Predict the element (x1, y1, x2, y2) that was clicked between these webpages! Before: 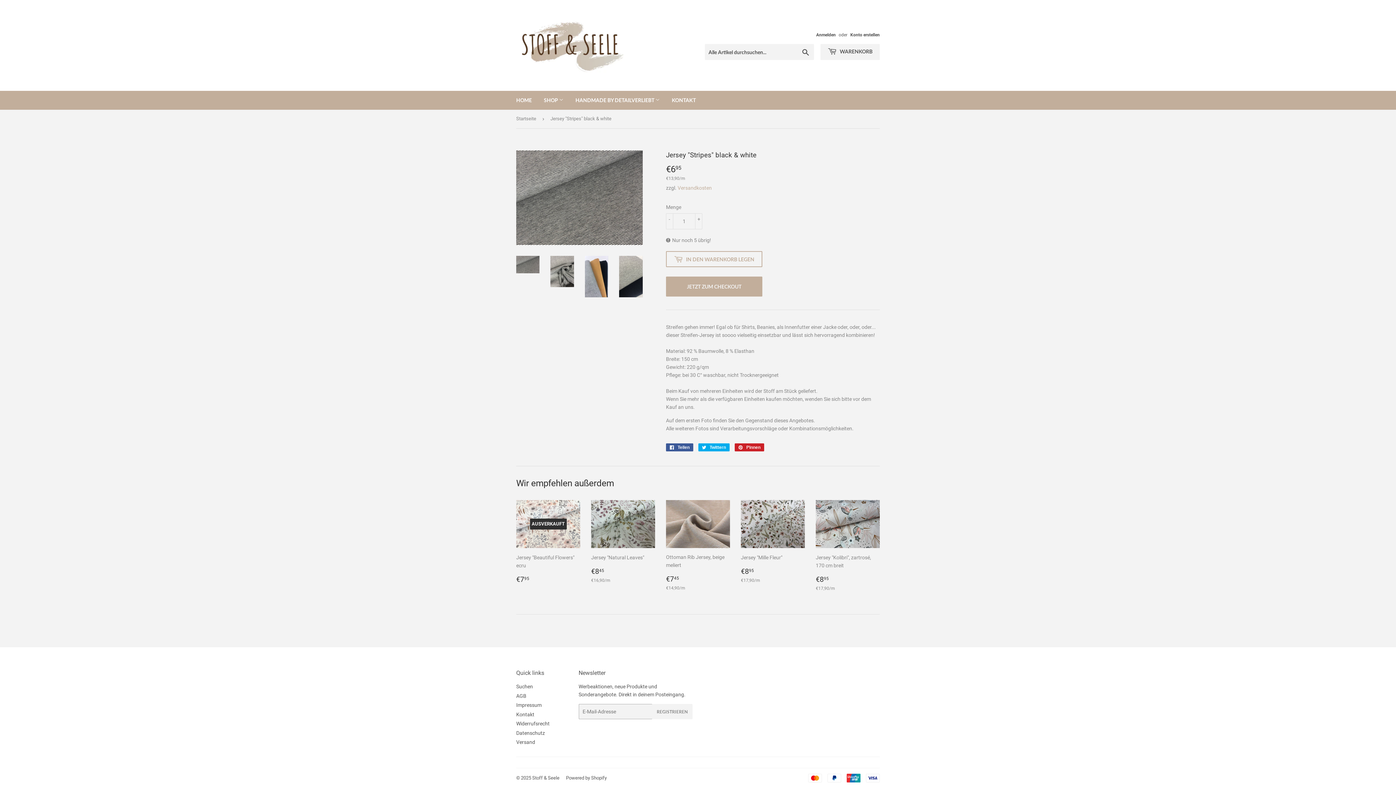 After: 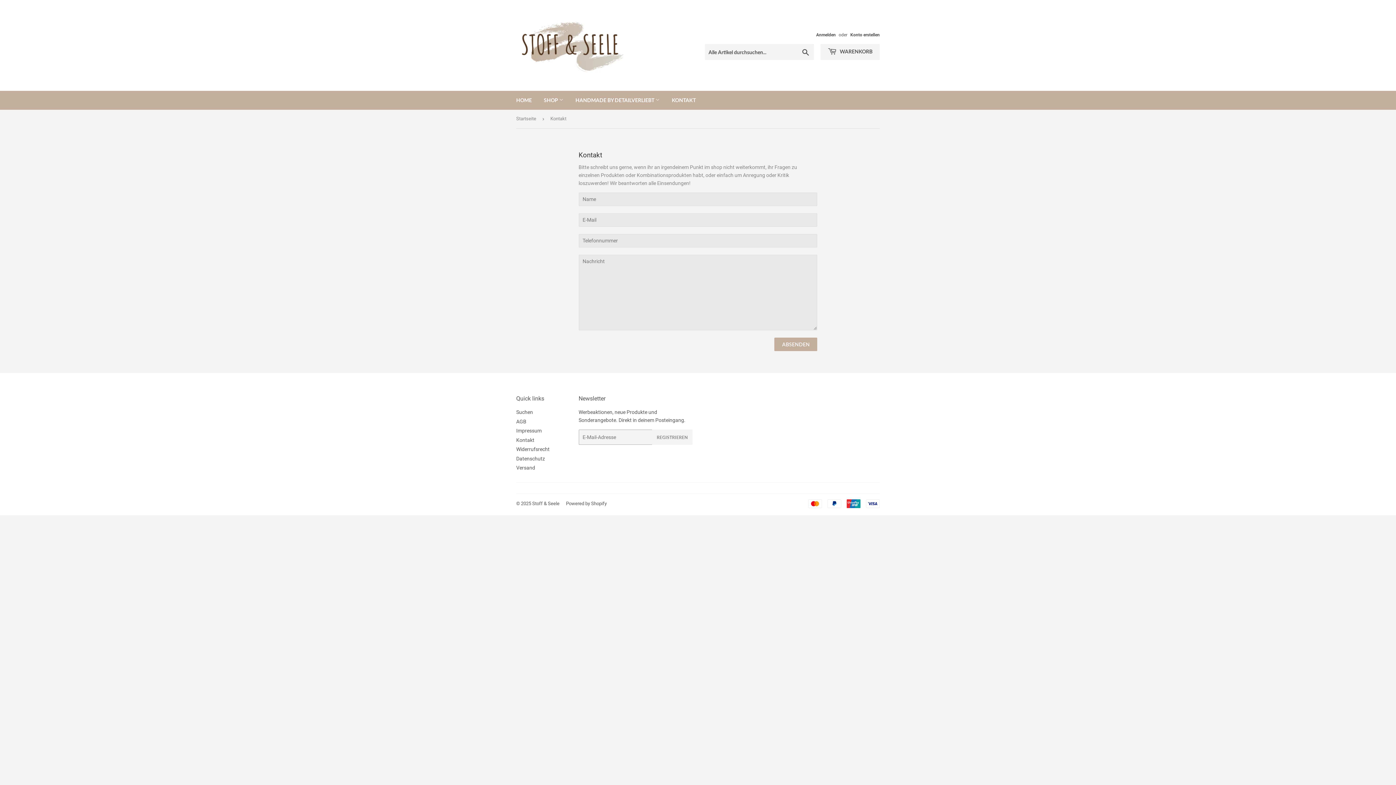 Action: label: Kontakt bbox: (516, 711, 534, 717)